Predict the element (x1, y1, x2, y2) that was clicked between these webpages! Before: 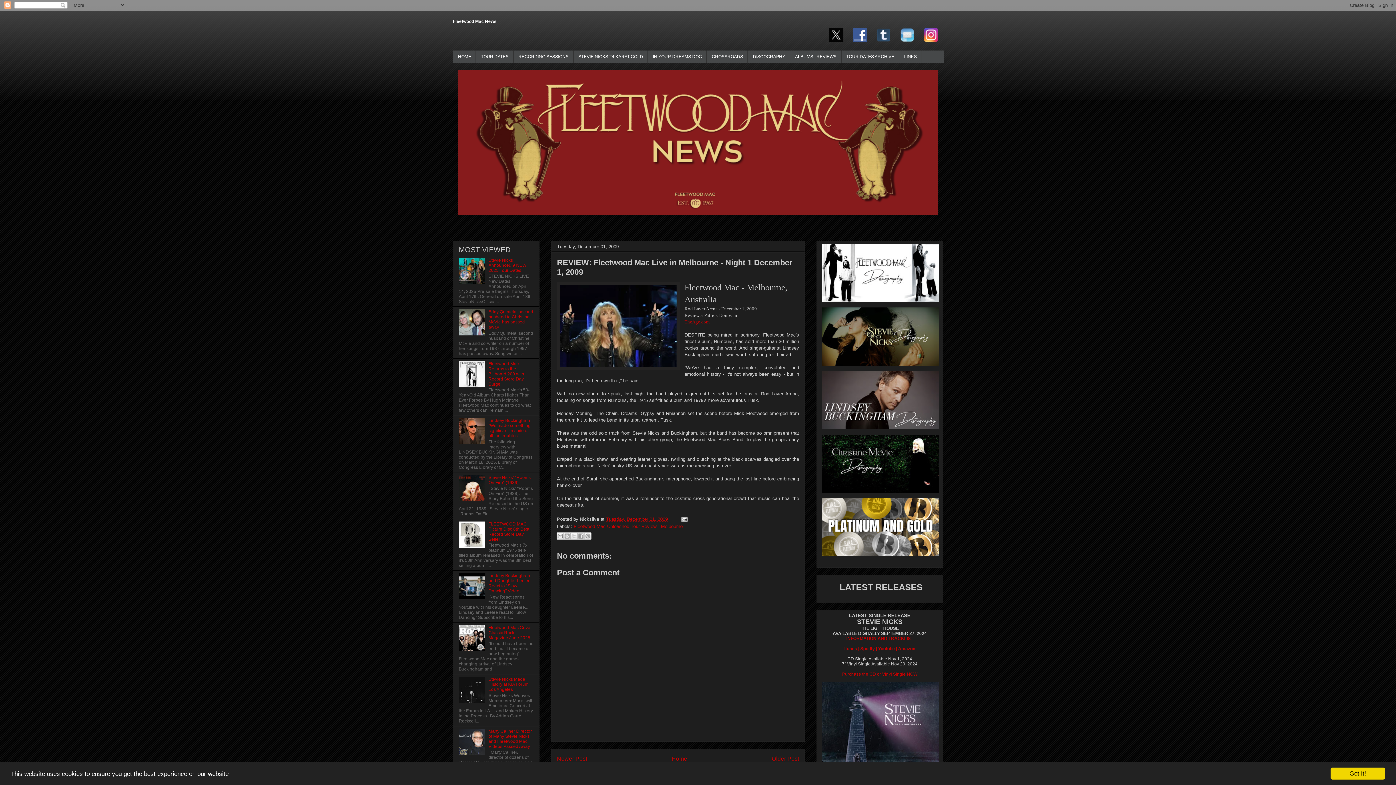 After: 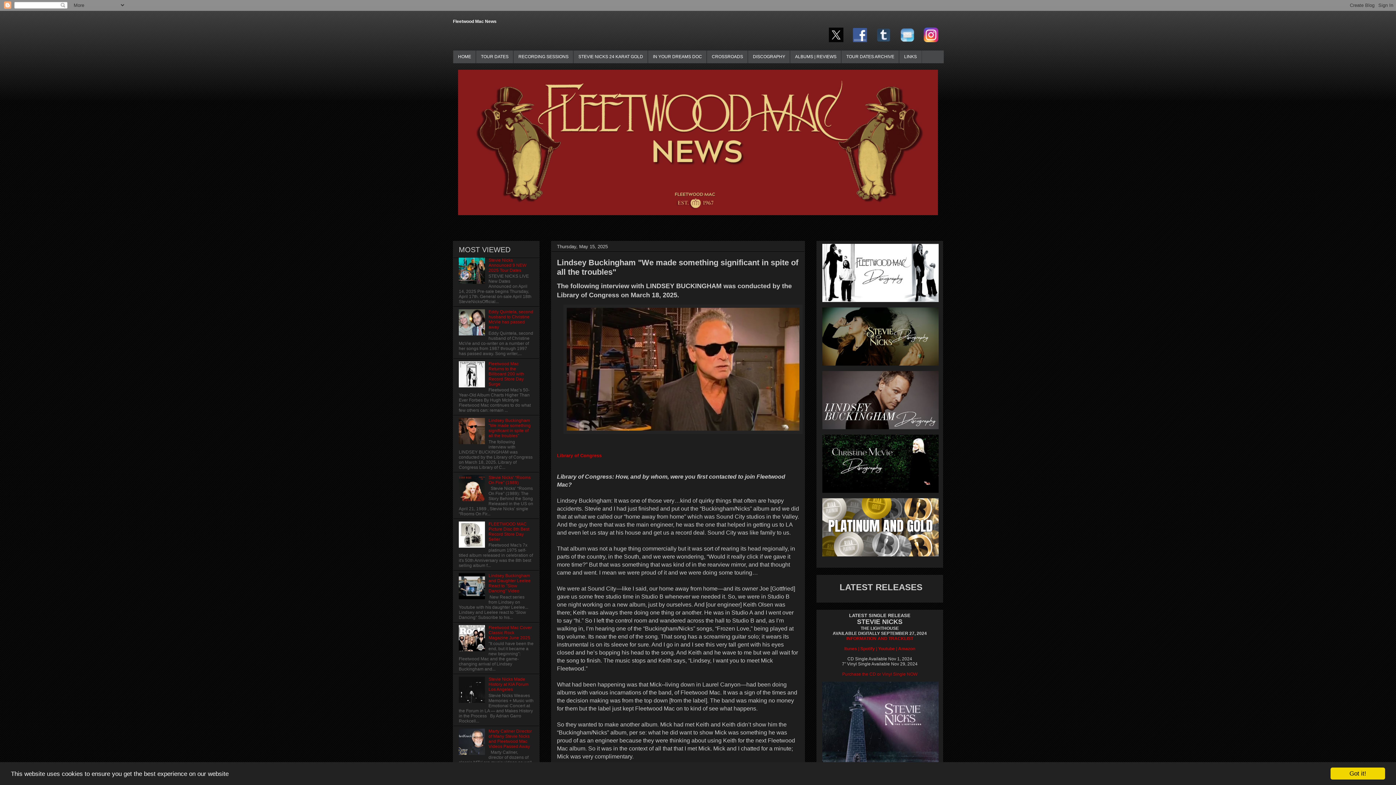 Action: bbox: (453, 18, 496, 24) label: Fleetwood Mac News